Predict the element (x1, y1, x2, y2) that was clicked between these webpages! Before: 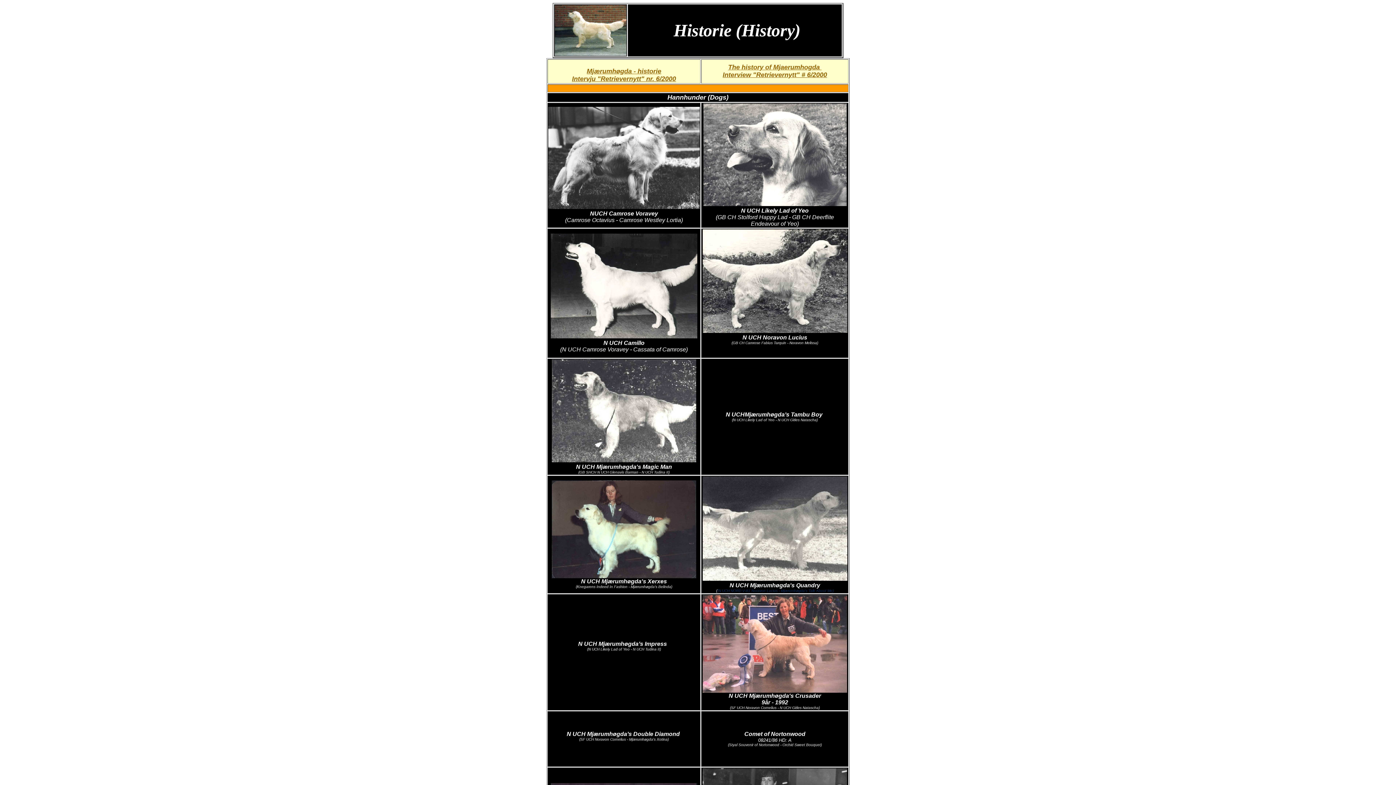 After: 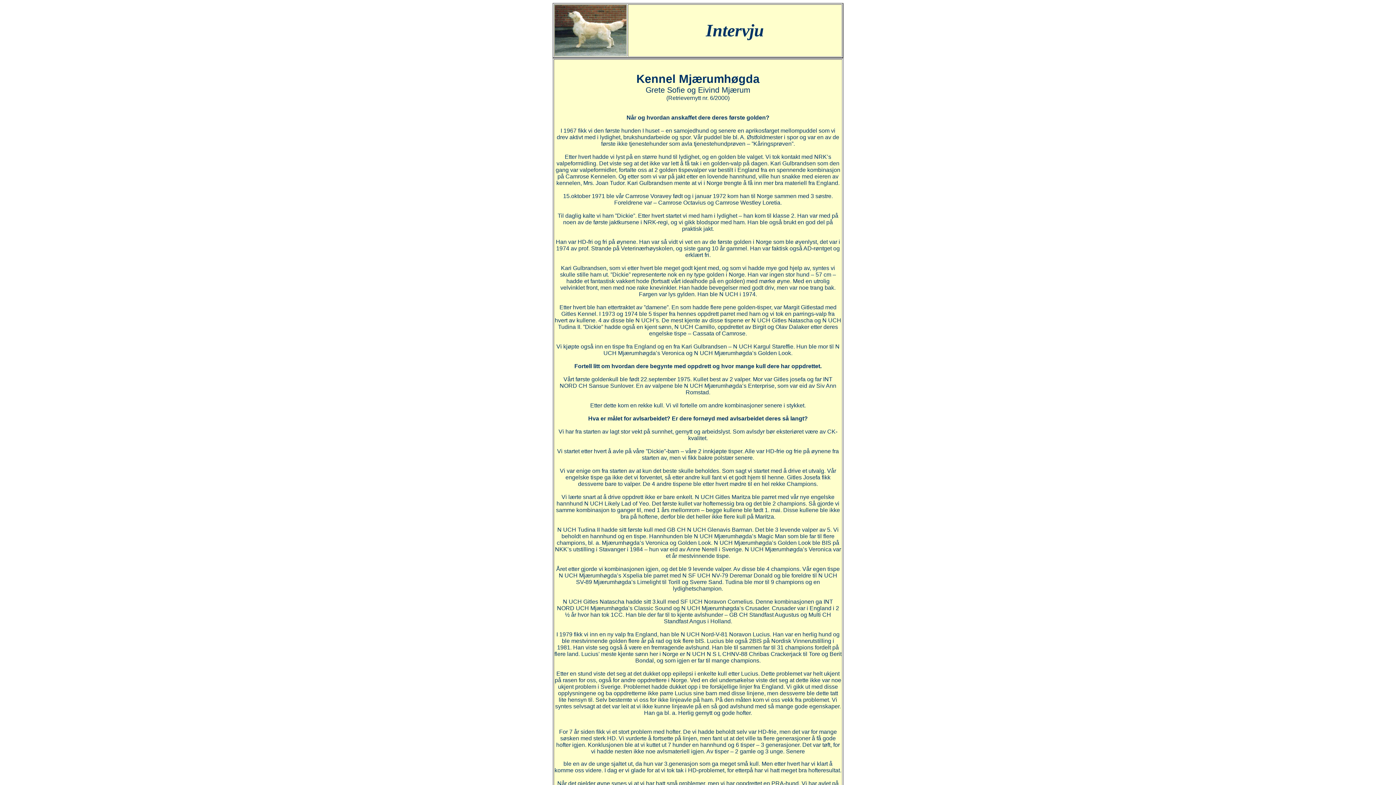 Action: bbox: (572, 67, 676, 82) label: 
Mjærumhøgda - historie
Intervju "Retrievernytt" nr. 6/2000